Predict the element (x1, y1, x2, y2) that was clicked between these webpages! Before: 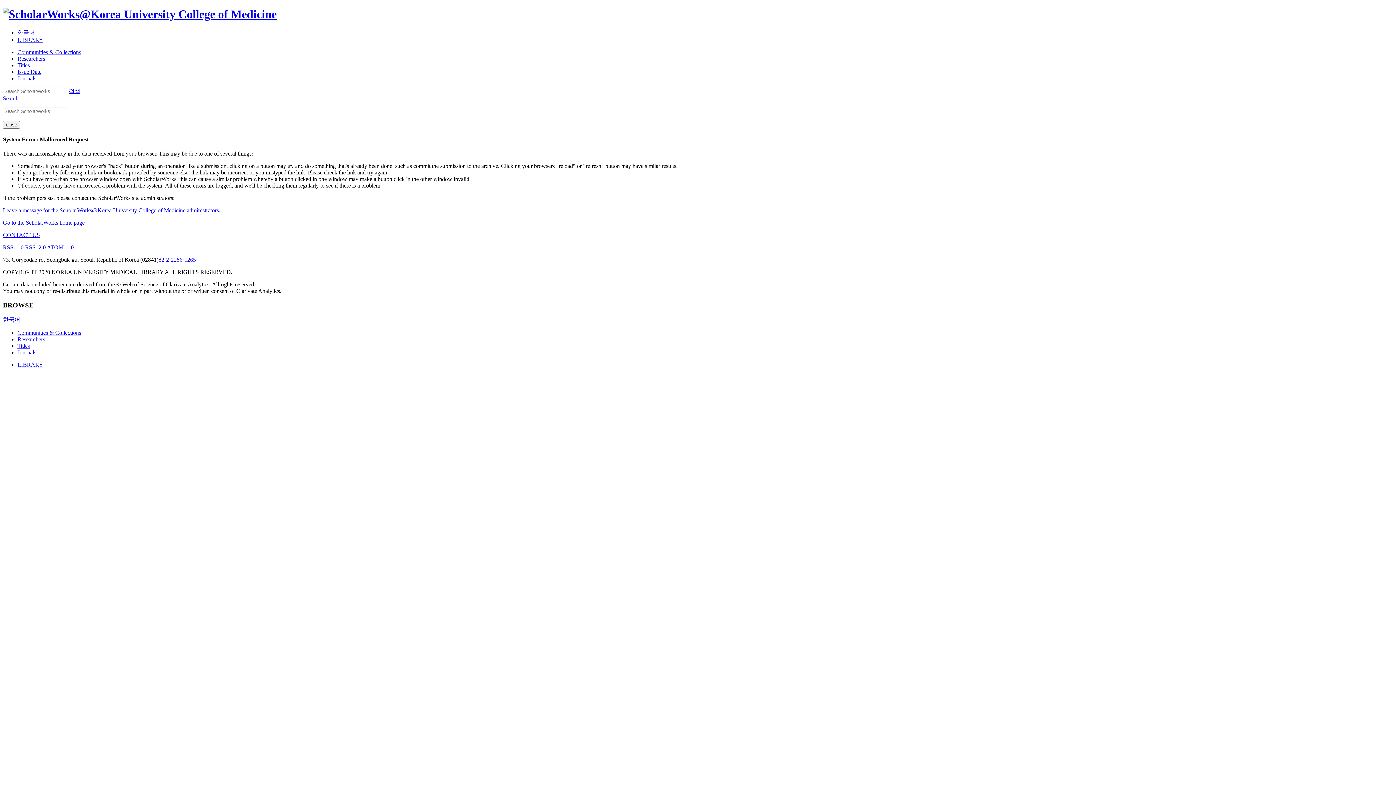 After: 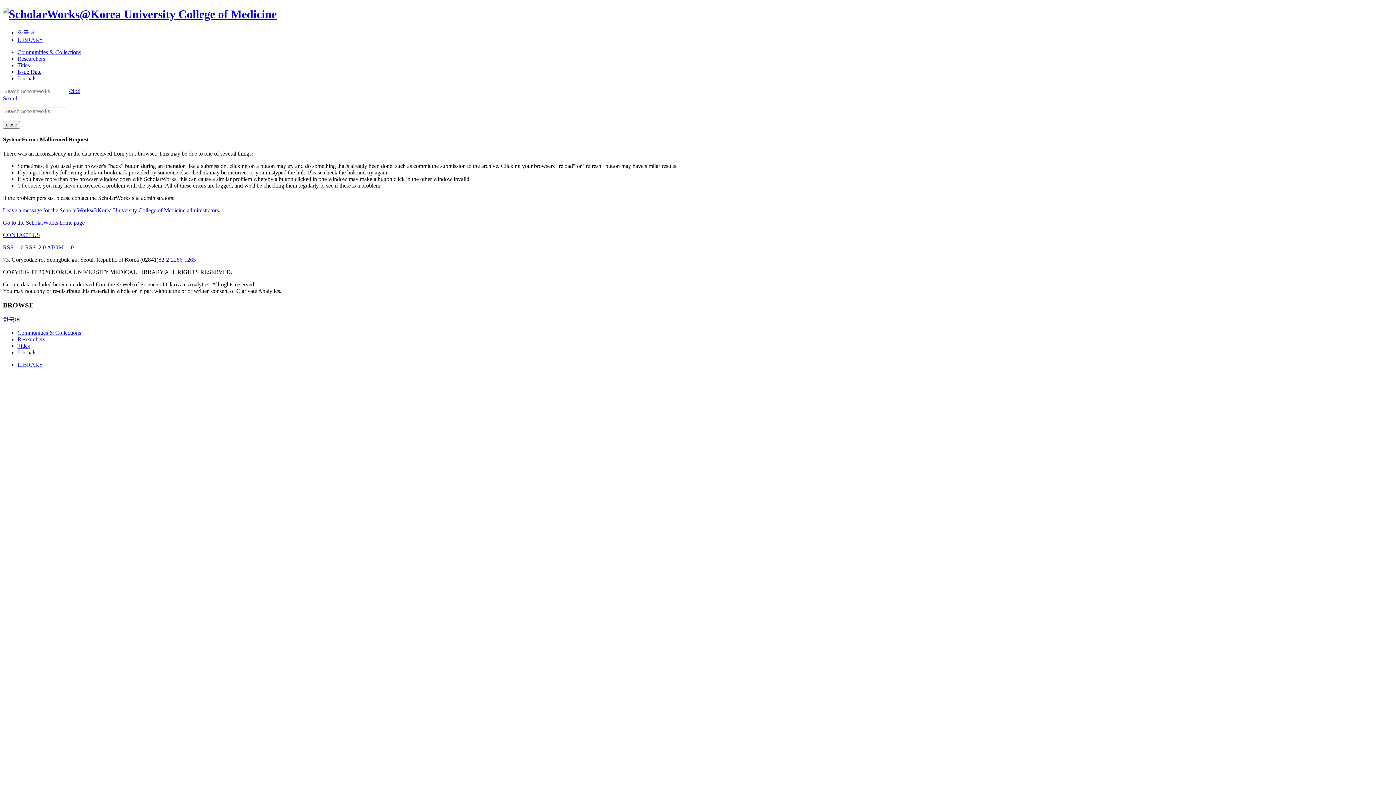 Action: label: Titles bbox: (17, 62, 29, 68)